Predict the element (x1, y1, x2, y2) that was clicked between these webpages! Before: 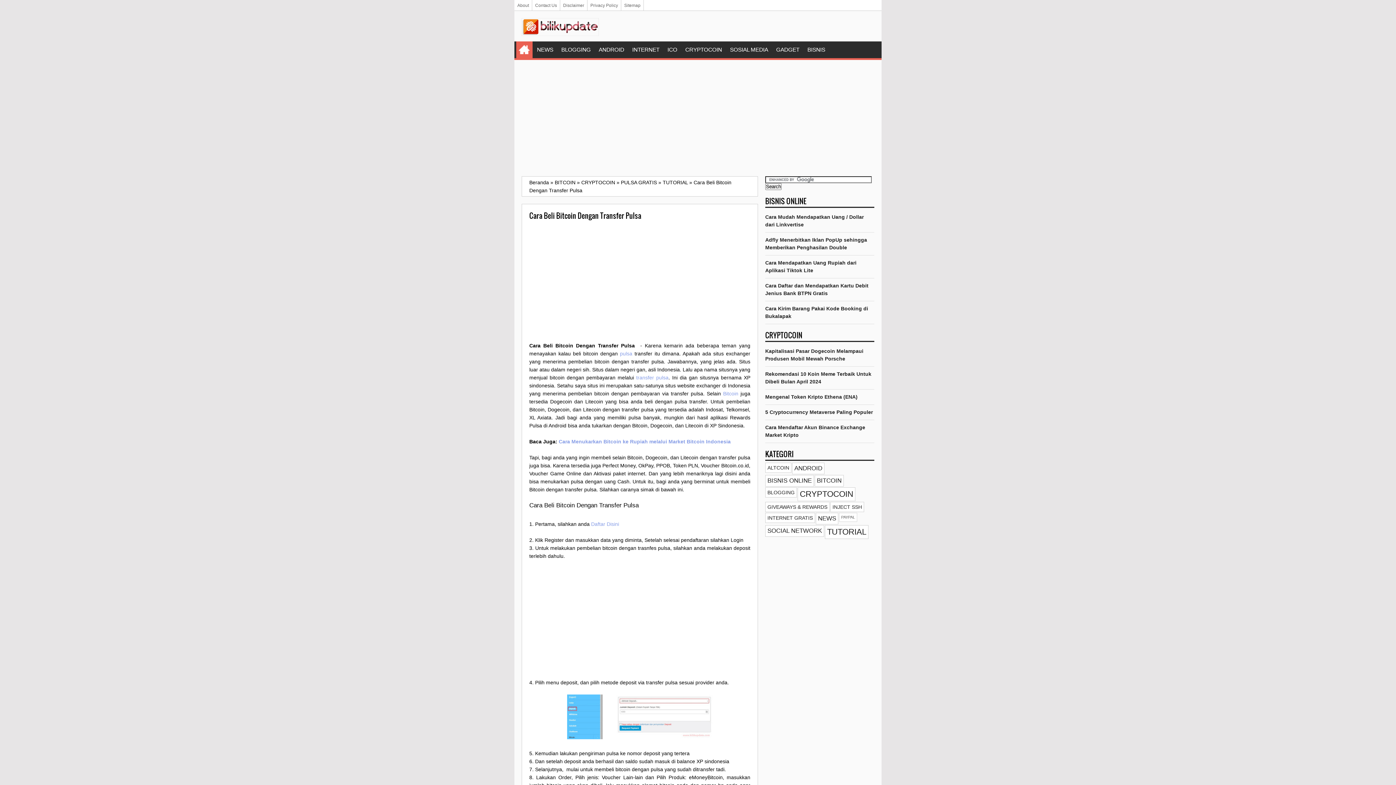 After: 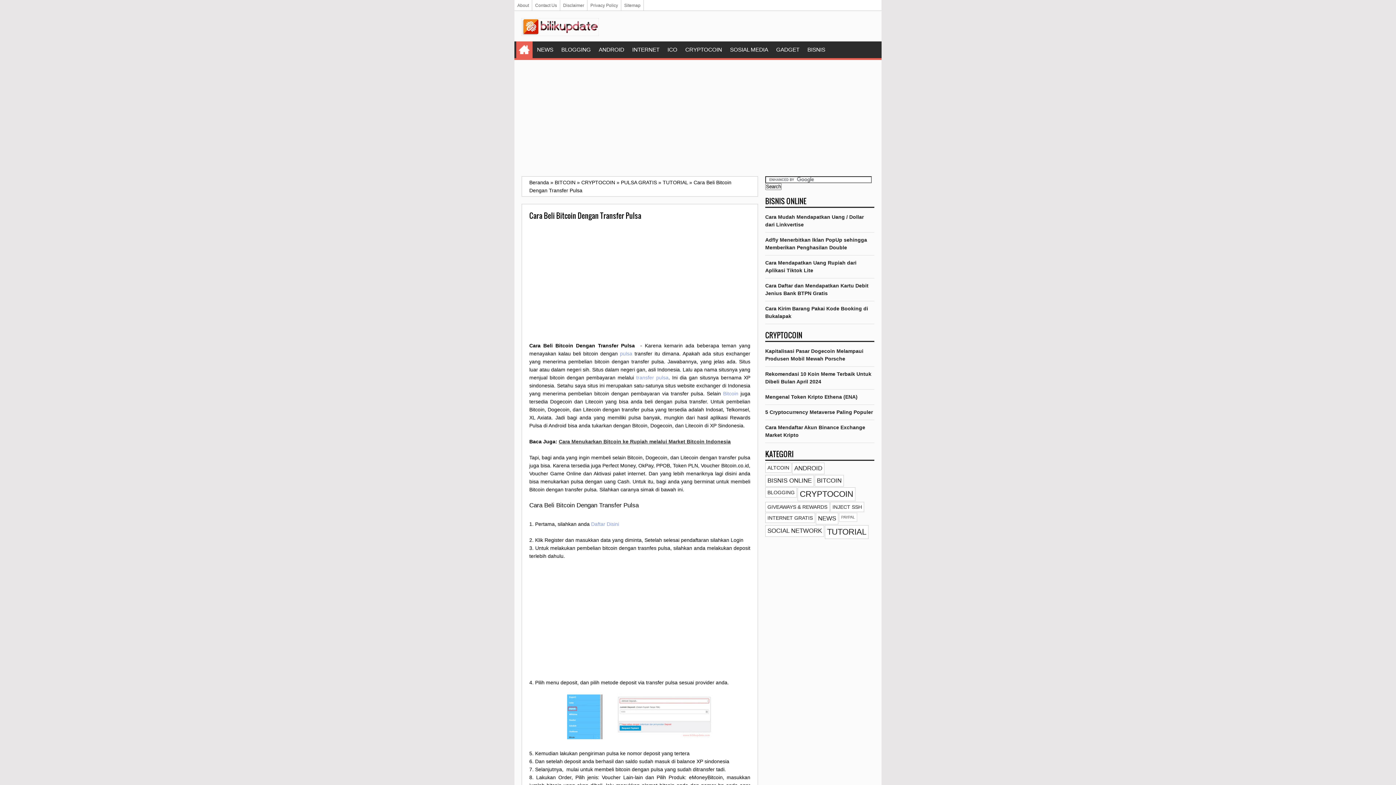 Action: label: Cara Menukarkan Bitcoin ke Rupiah melalui Market Bitcoin Indonesia bbox: (558, 438, 730, 444)